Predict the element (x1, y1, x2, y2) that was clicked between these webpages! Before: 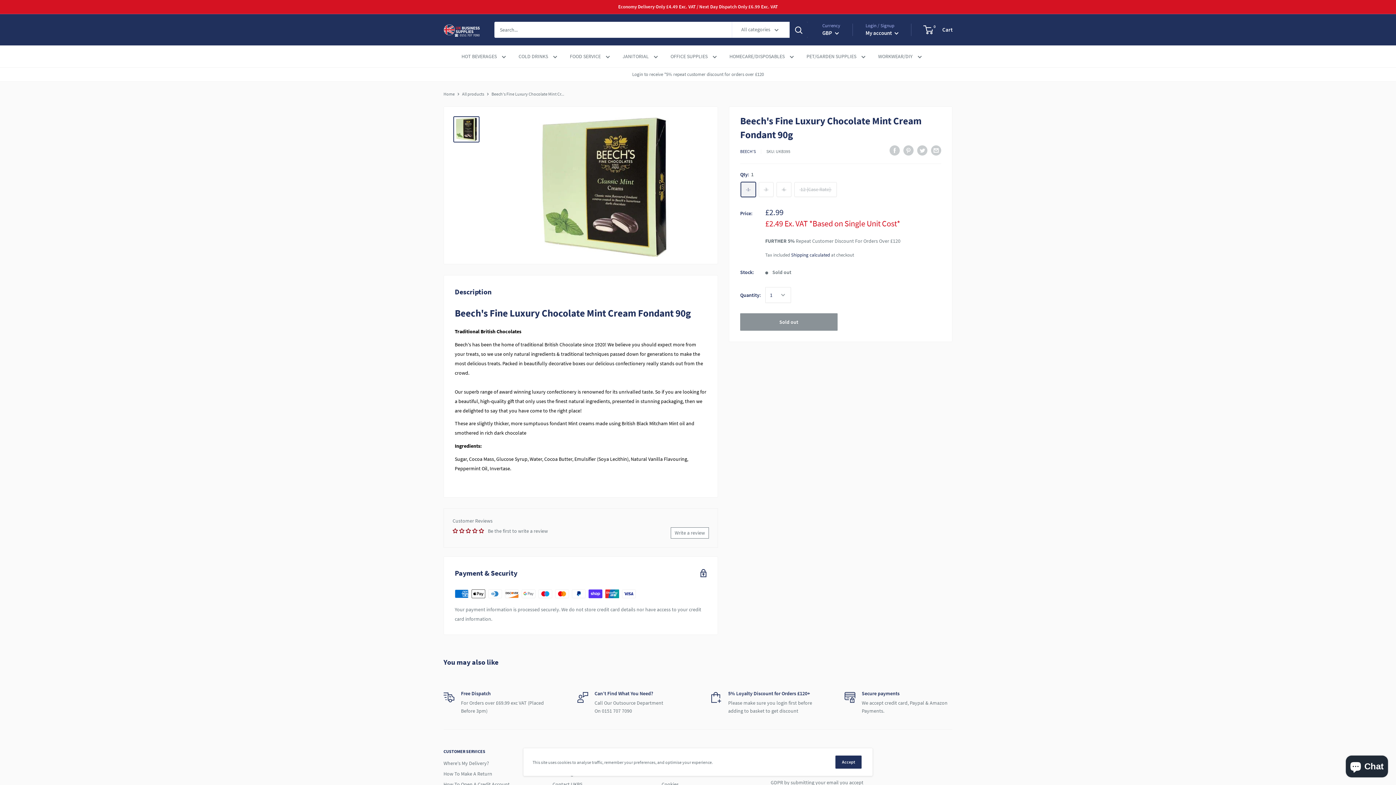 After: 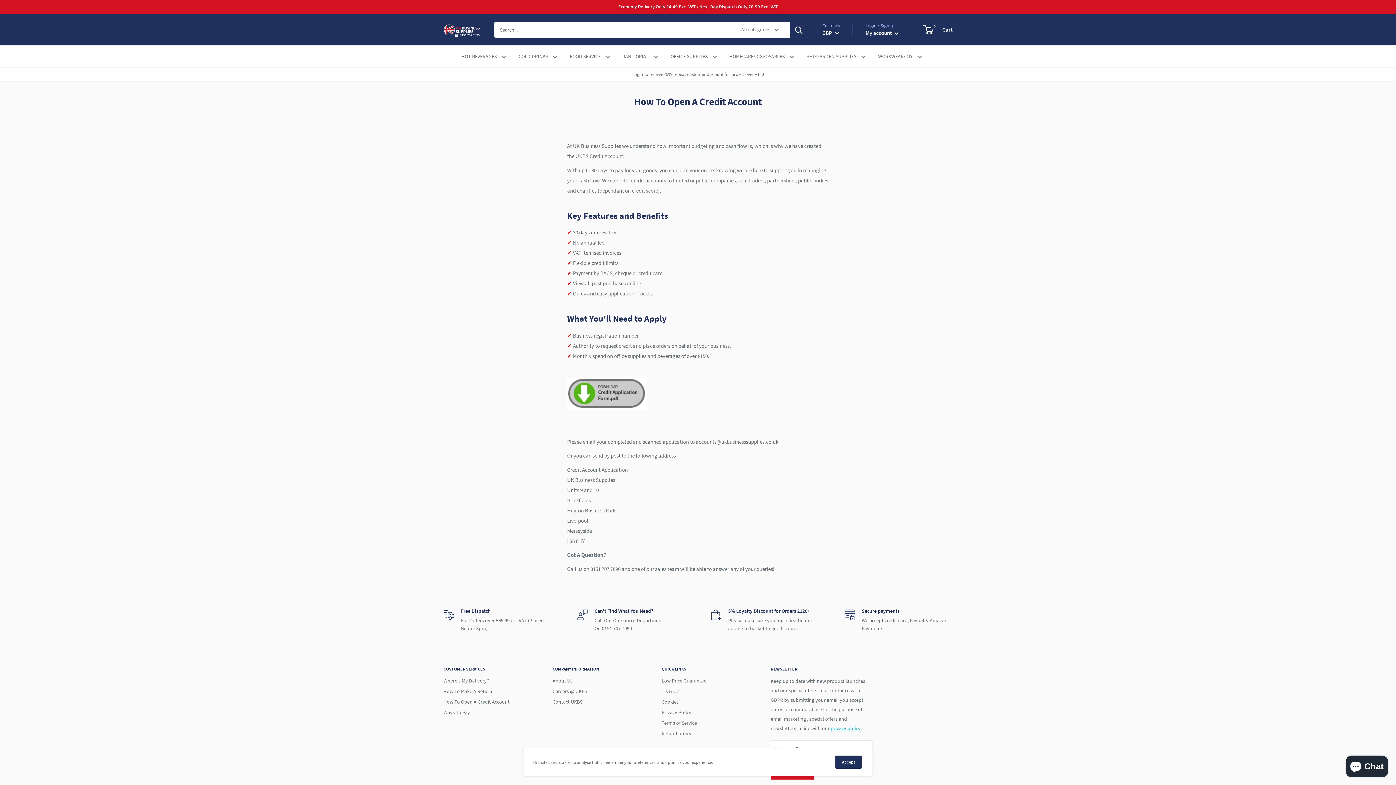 Action: label: How To Open A Credit Account bbox: (443, 779, 527, 790)